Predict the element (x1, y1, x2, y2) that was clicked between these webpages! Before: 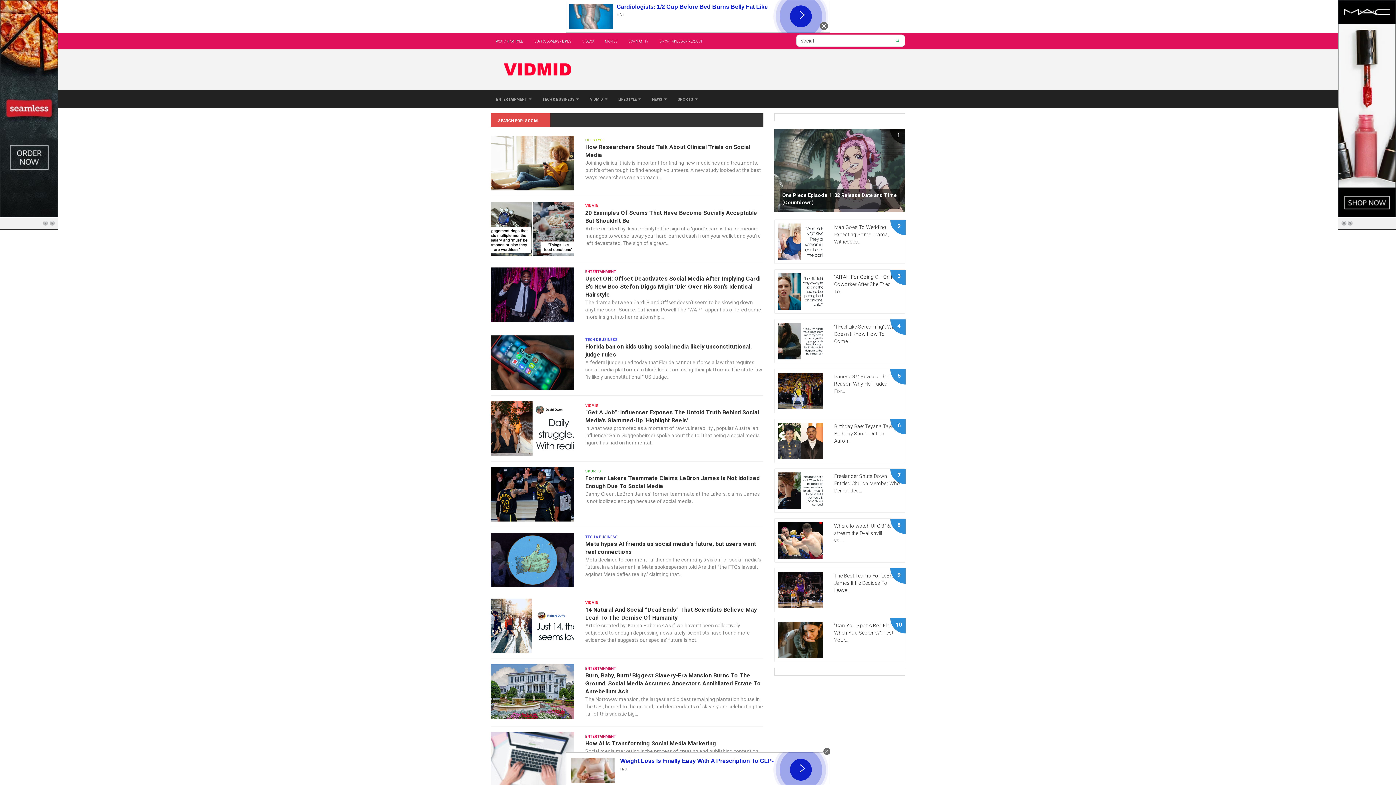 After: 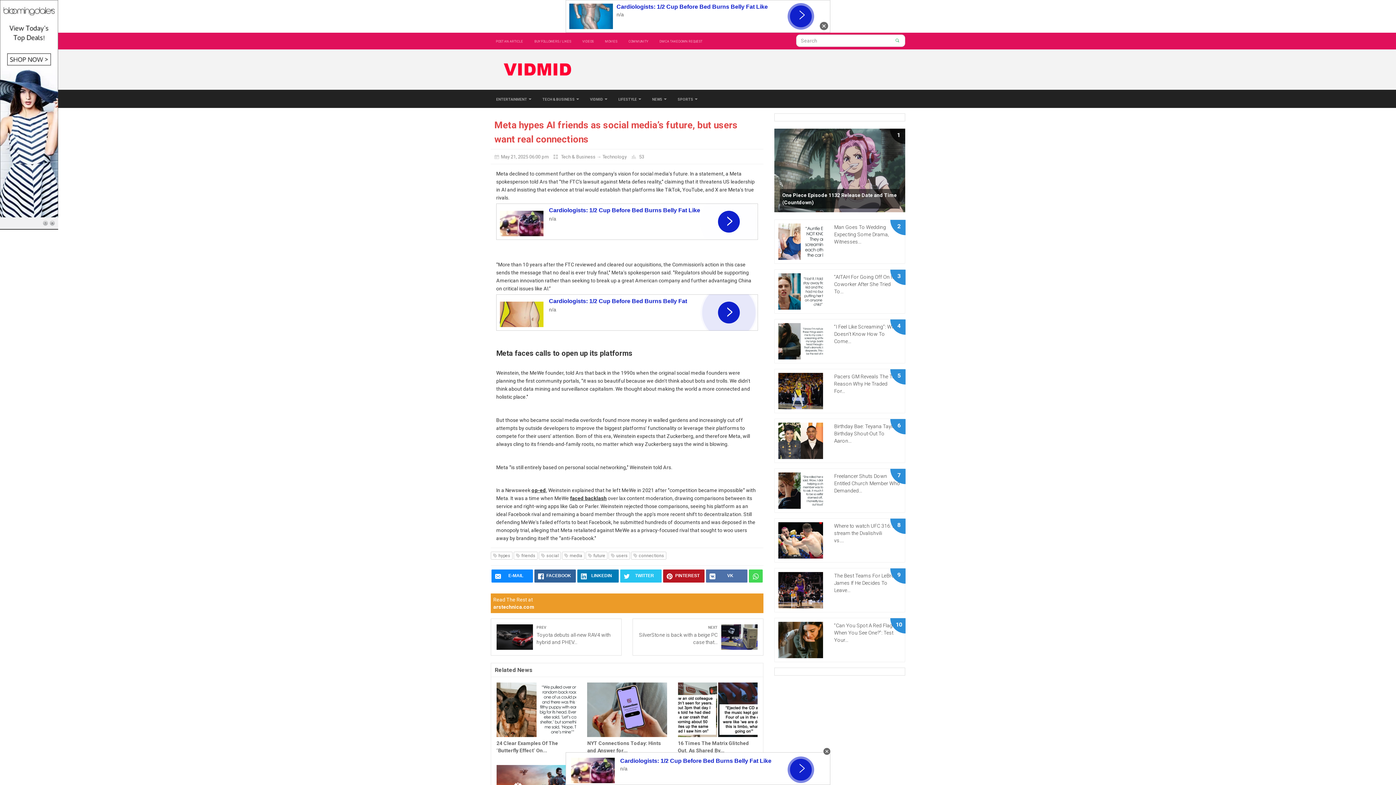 Action: bbox: (490, 532, 574, 587)